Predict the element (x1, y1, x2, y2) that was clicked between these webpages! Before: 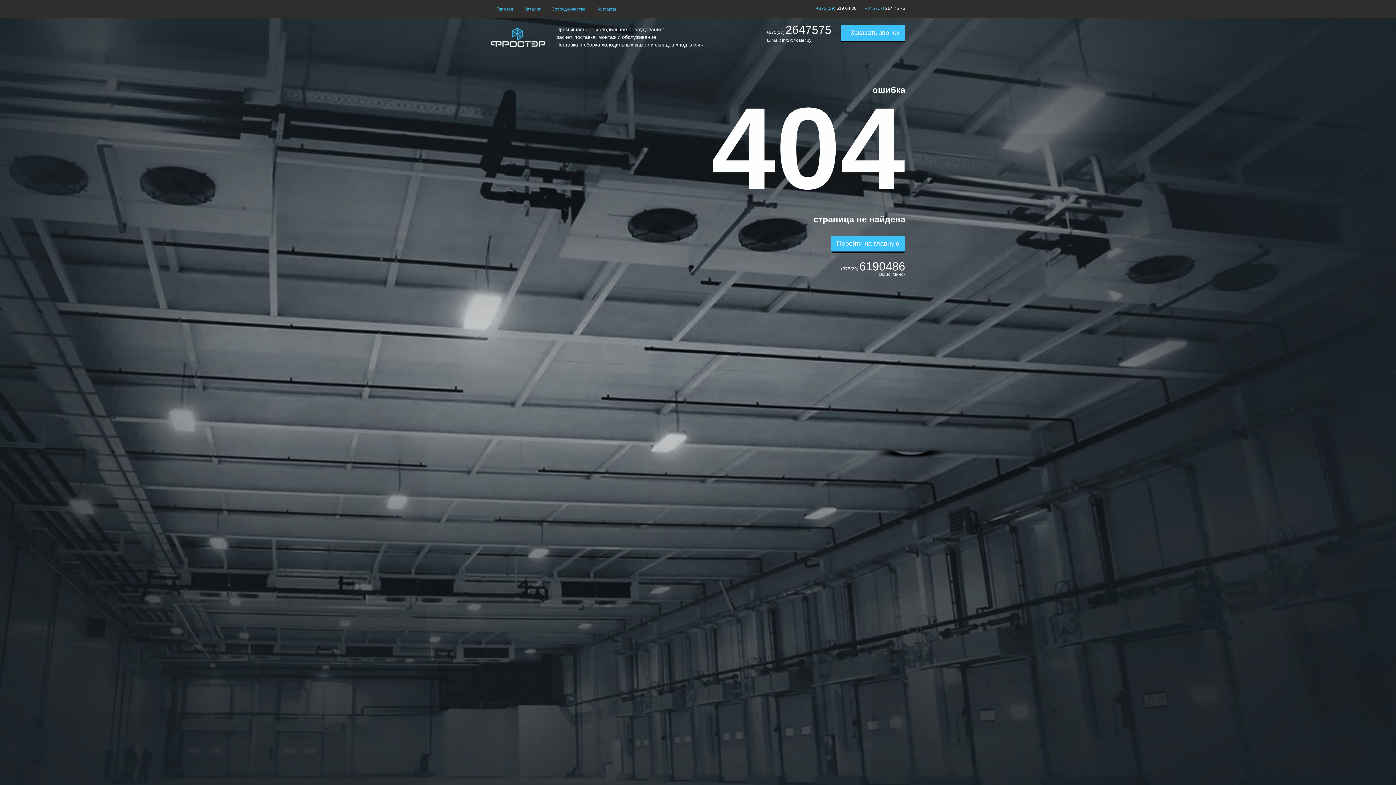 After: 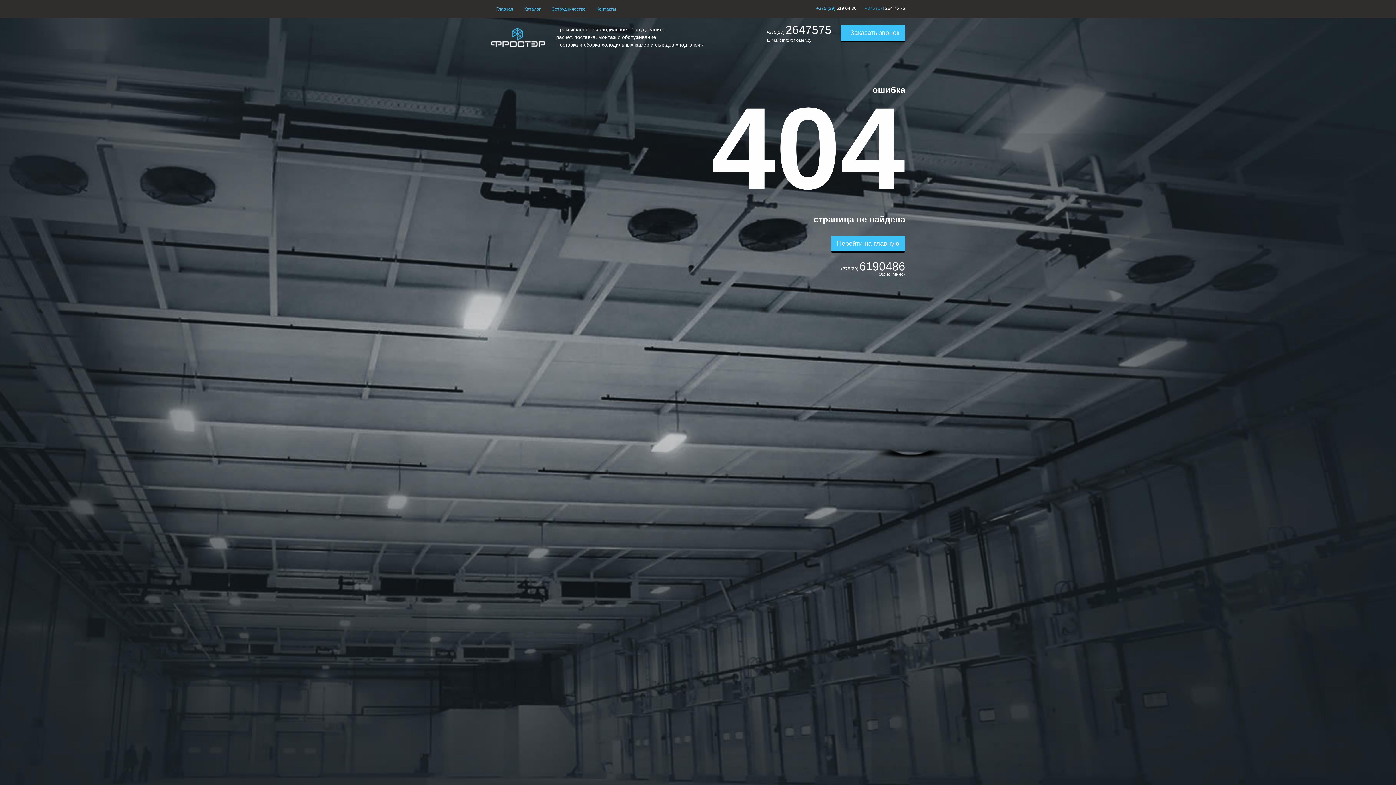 Action: label: +375 (17) 264 75 75 bbox: (865, 5, 905, 10)